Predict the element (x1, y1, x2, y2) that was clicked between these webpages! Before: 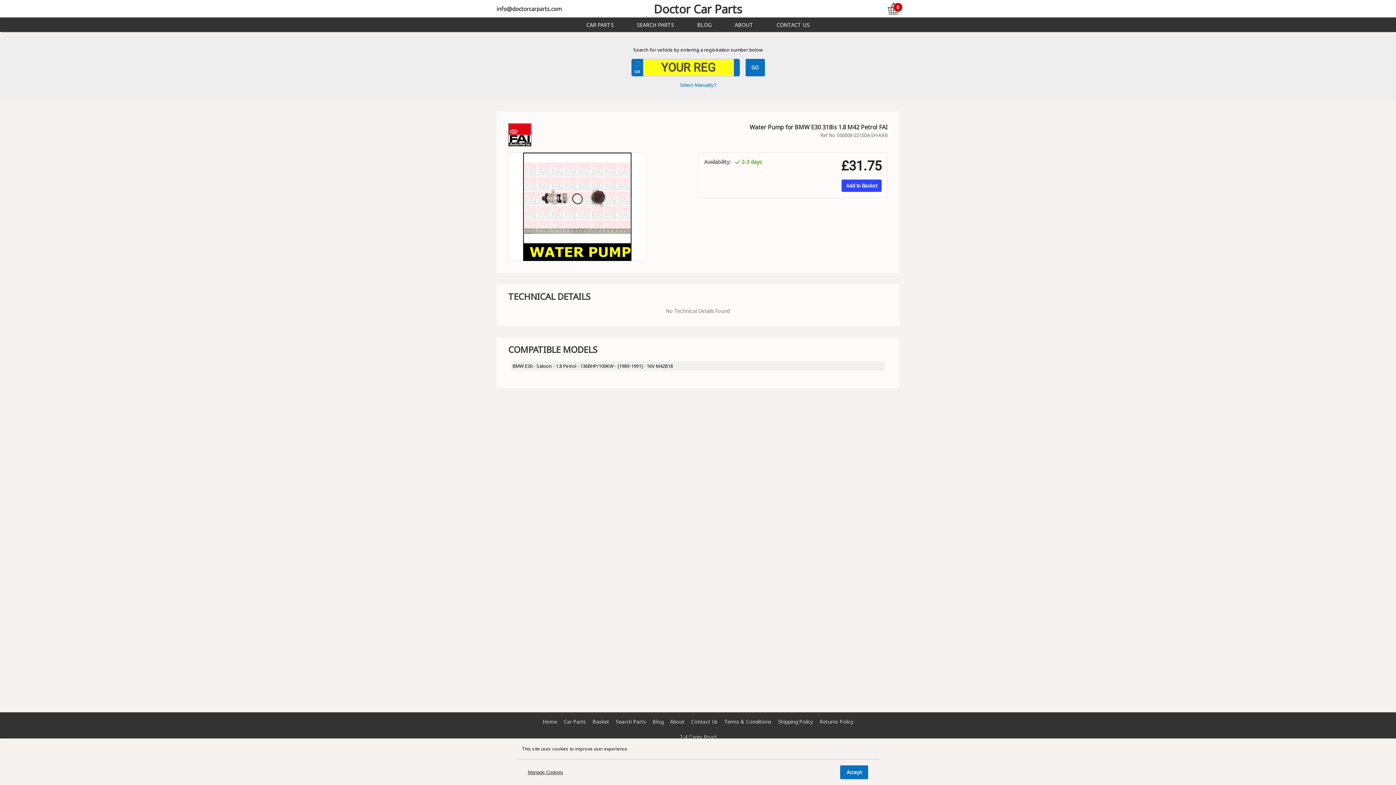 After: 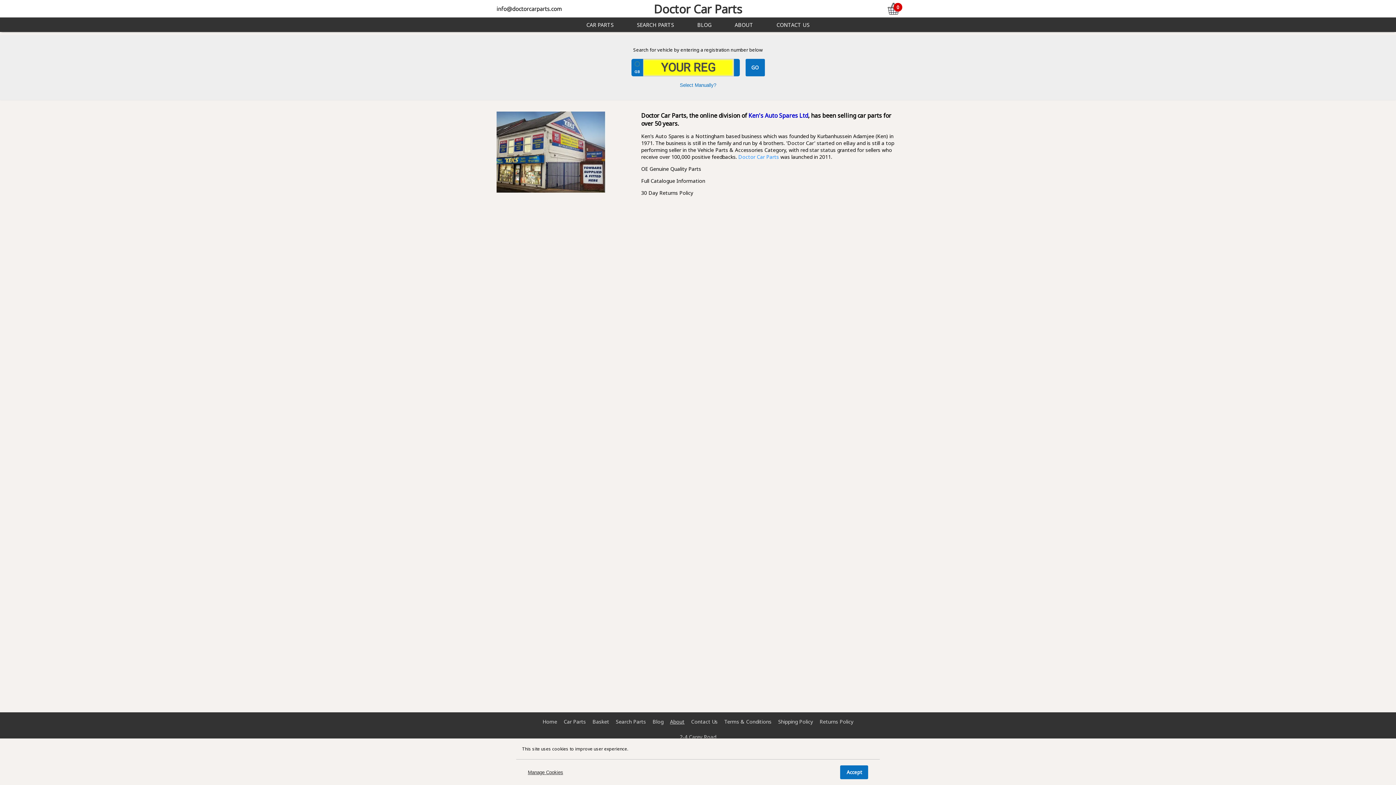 Action: label: About bbox: (670, 718, 684, 725)